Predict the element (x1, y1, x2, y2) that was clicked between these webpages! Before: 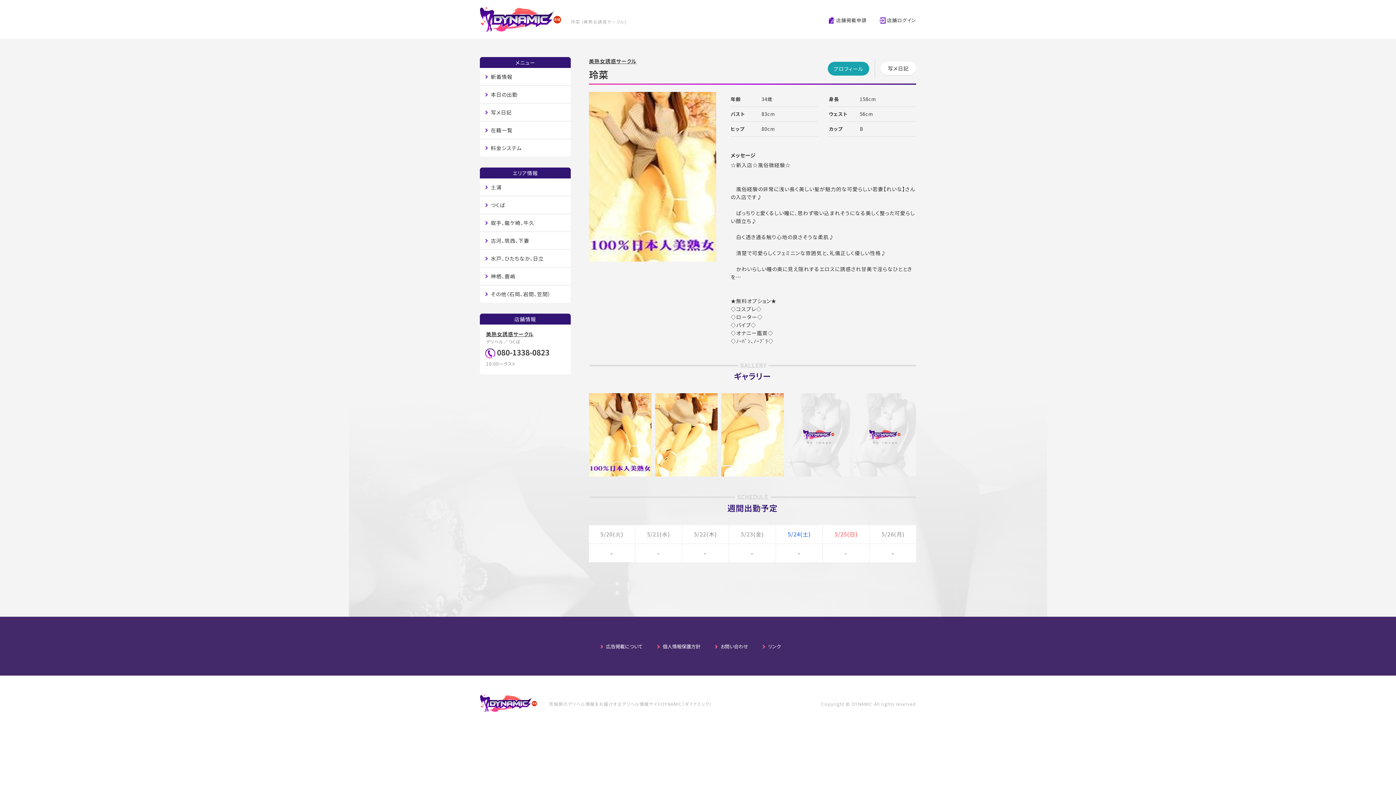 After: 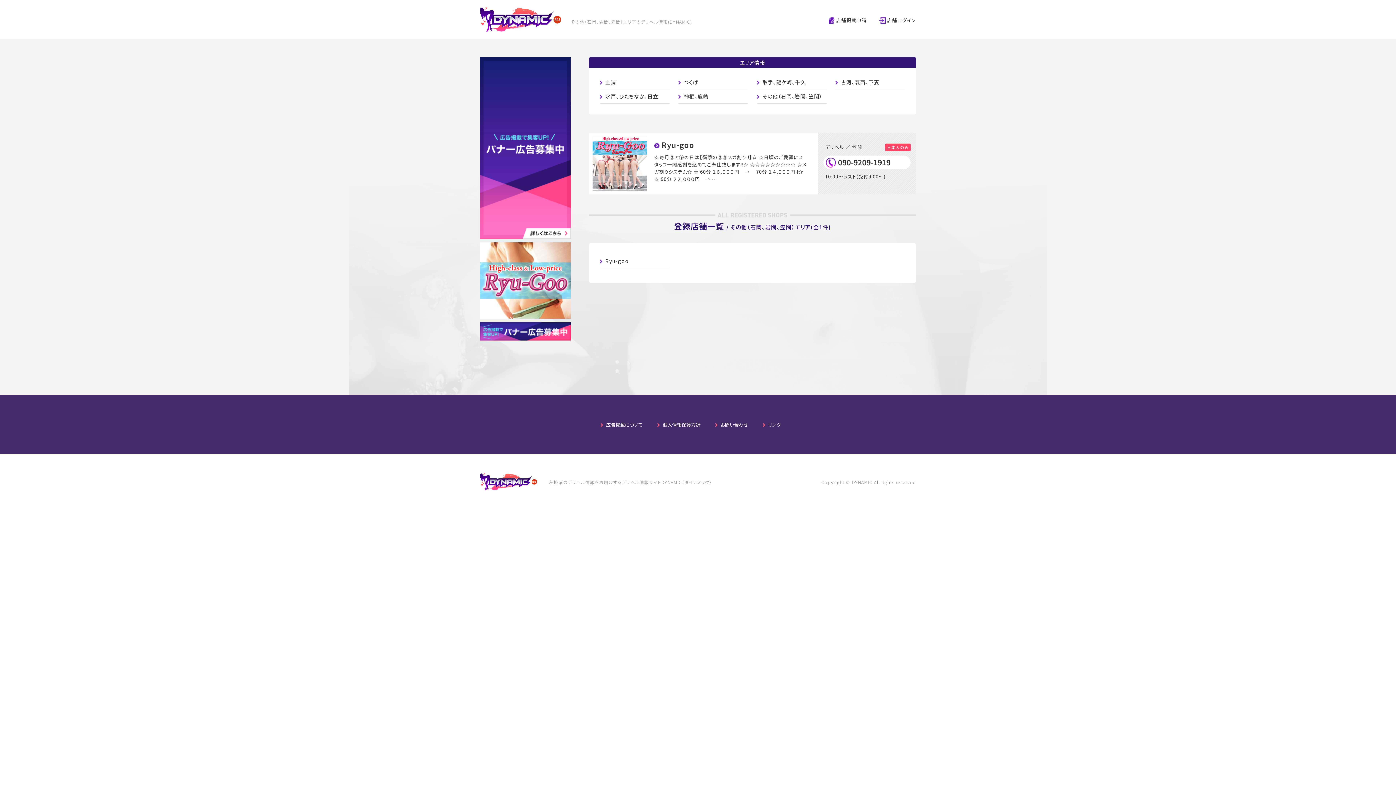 Action: bbox: (485, 287, 565, 301) label: その他（石岡、岩間、笠間）